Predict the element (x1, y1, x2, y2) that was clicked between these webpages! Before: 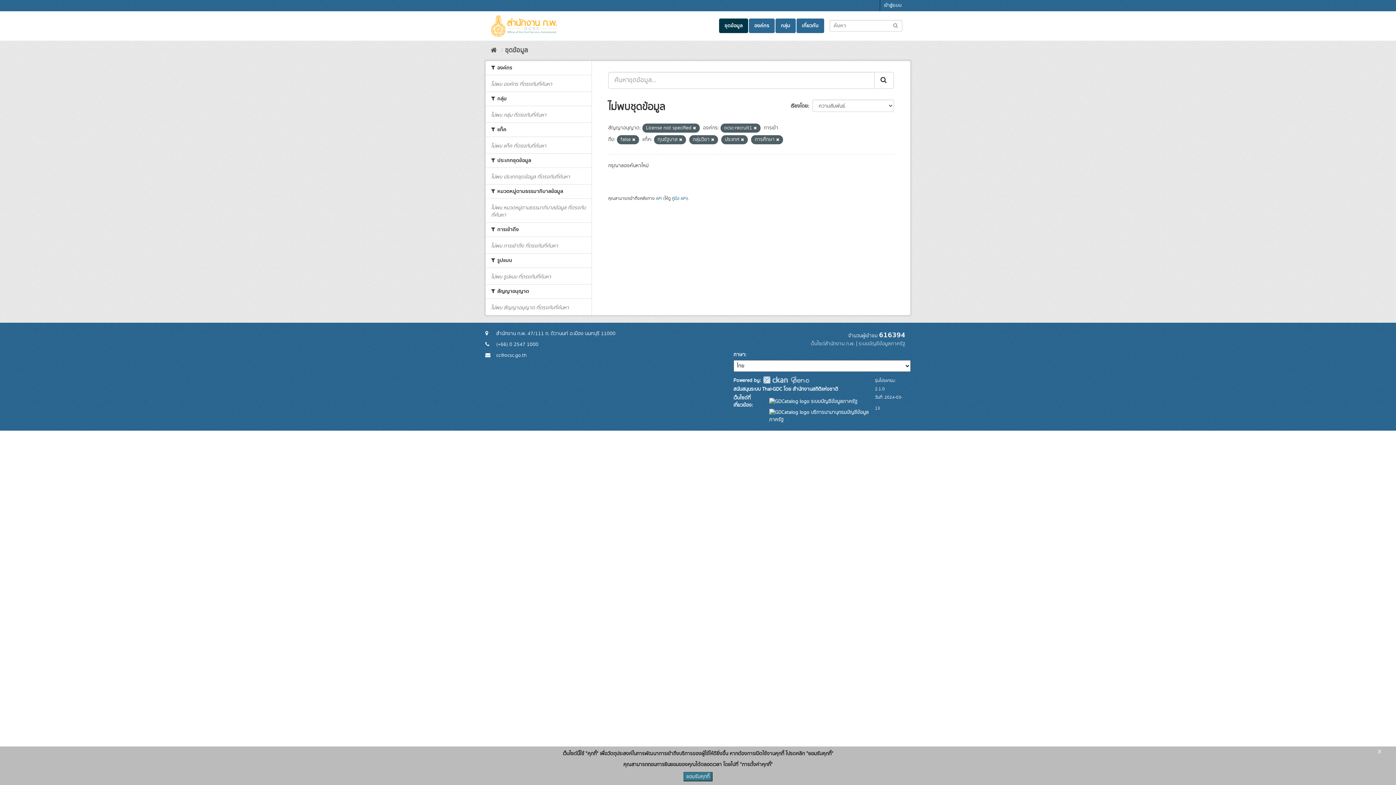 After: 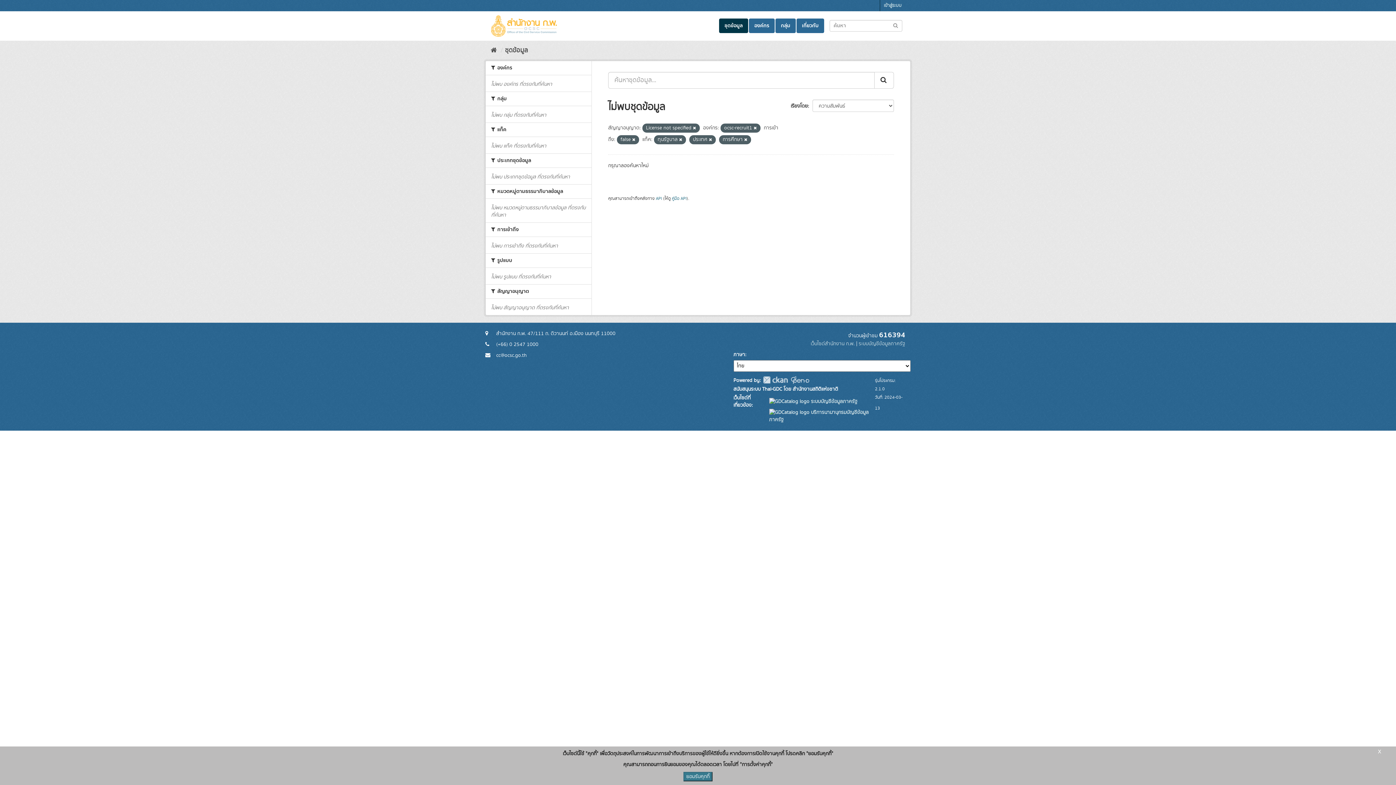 Action: bbox: (711, 137, 714, 142)